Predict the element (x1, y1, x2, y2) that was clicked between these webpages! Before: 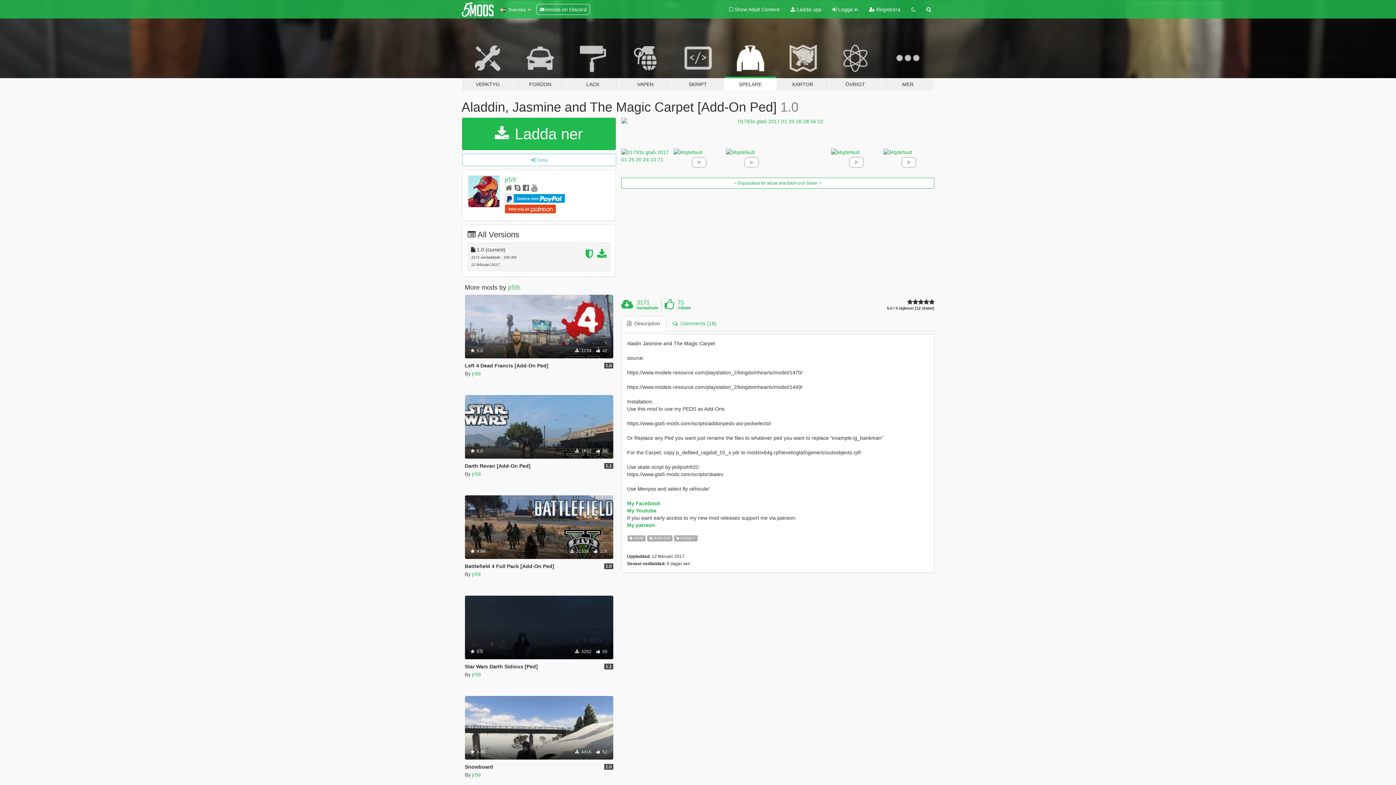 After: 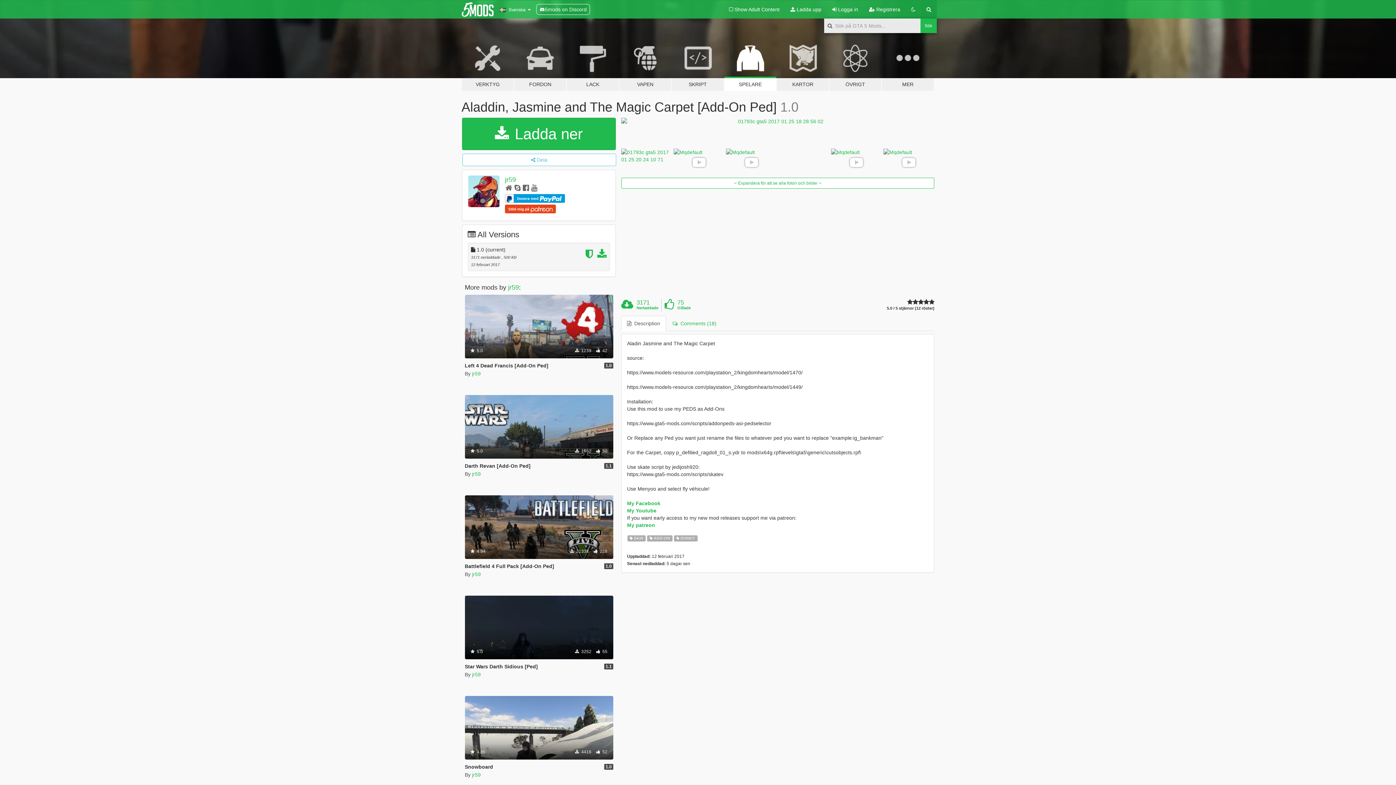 Action: bbox: (921, 0, 936, 18)